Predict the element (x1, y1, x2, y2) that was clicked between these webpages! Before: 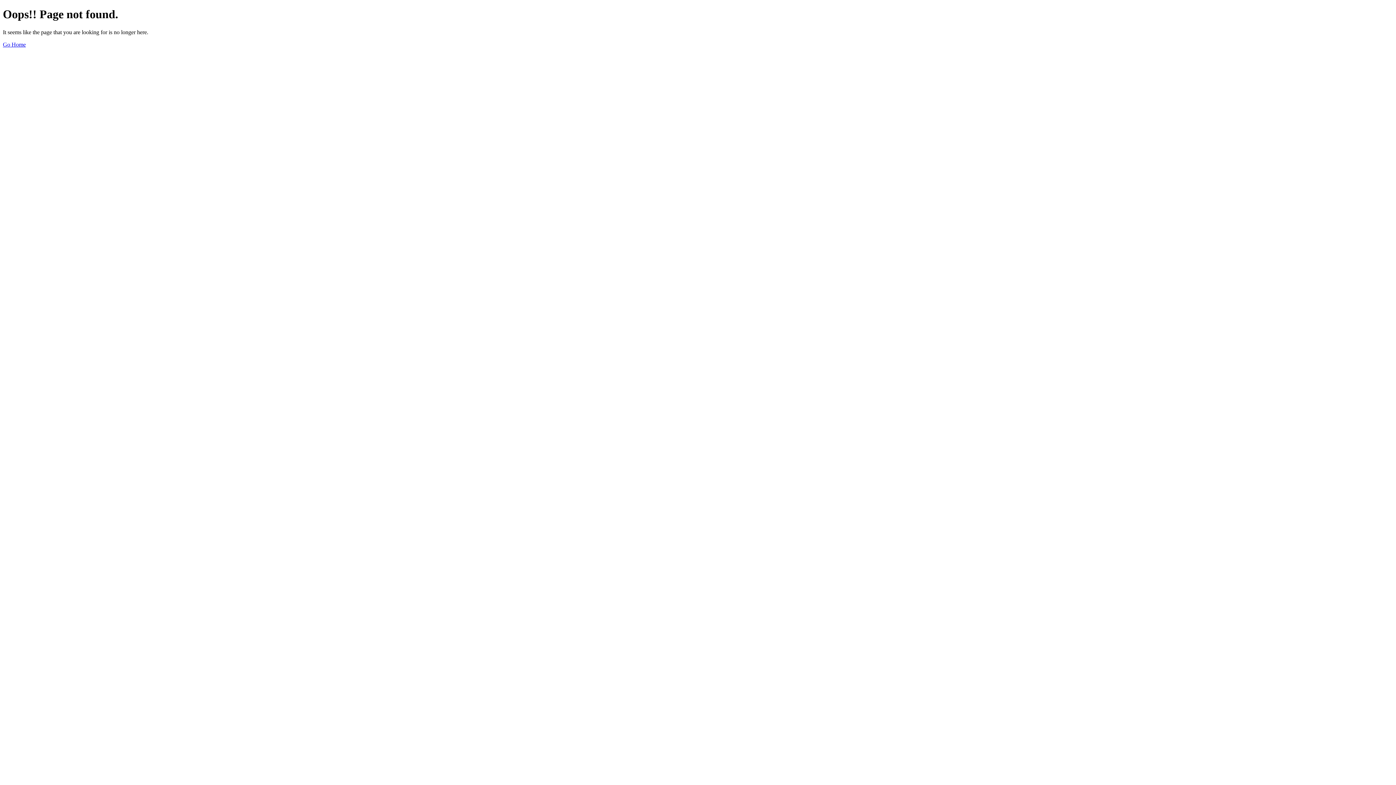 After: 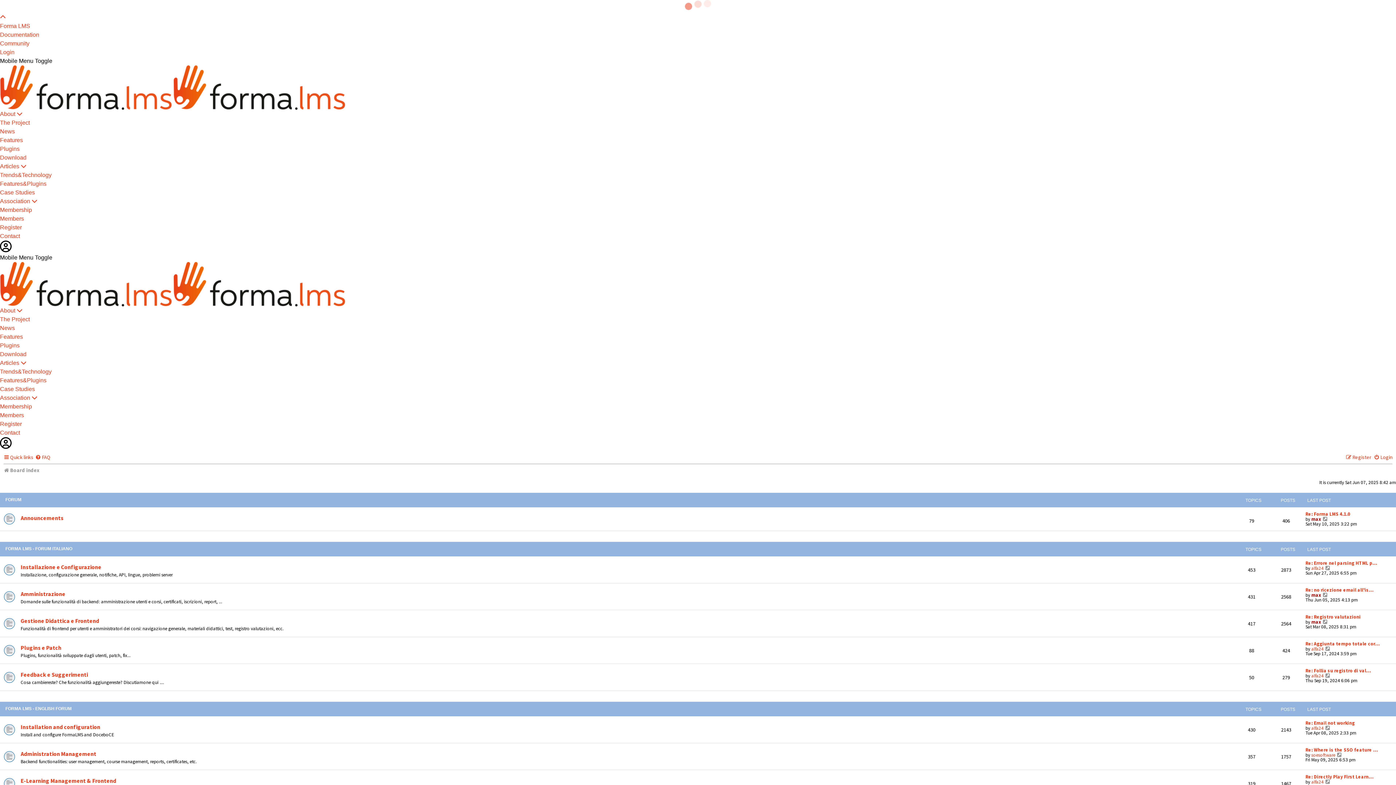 Action: label: Go Home bbox: (2, 41, 25, 47)